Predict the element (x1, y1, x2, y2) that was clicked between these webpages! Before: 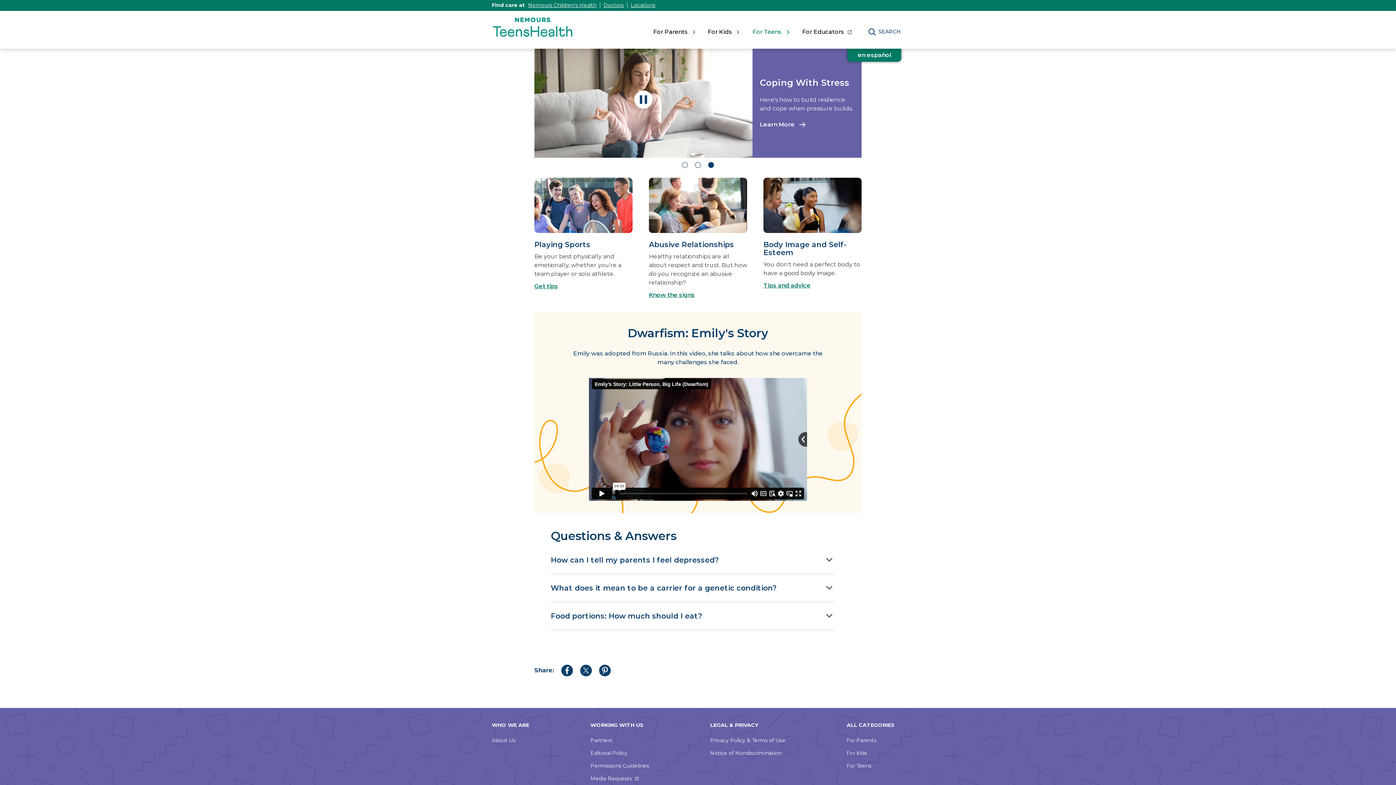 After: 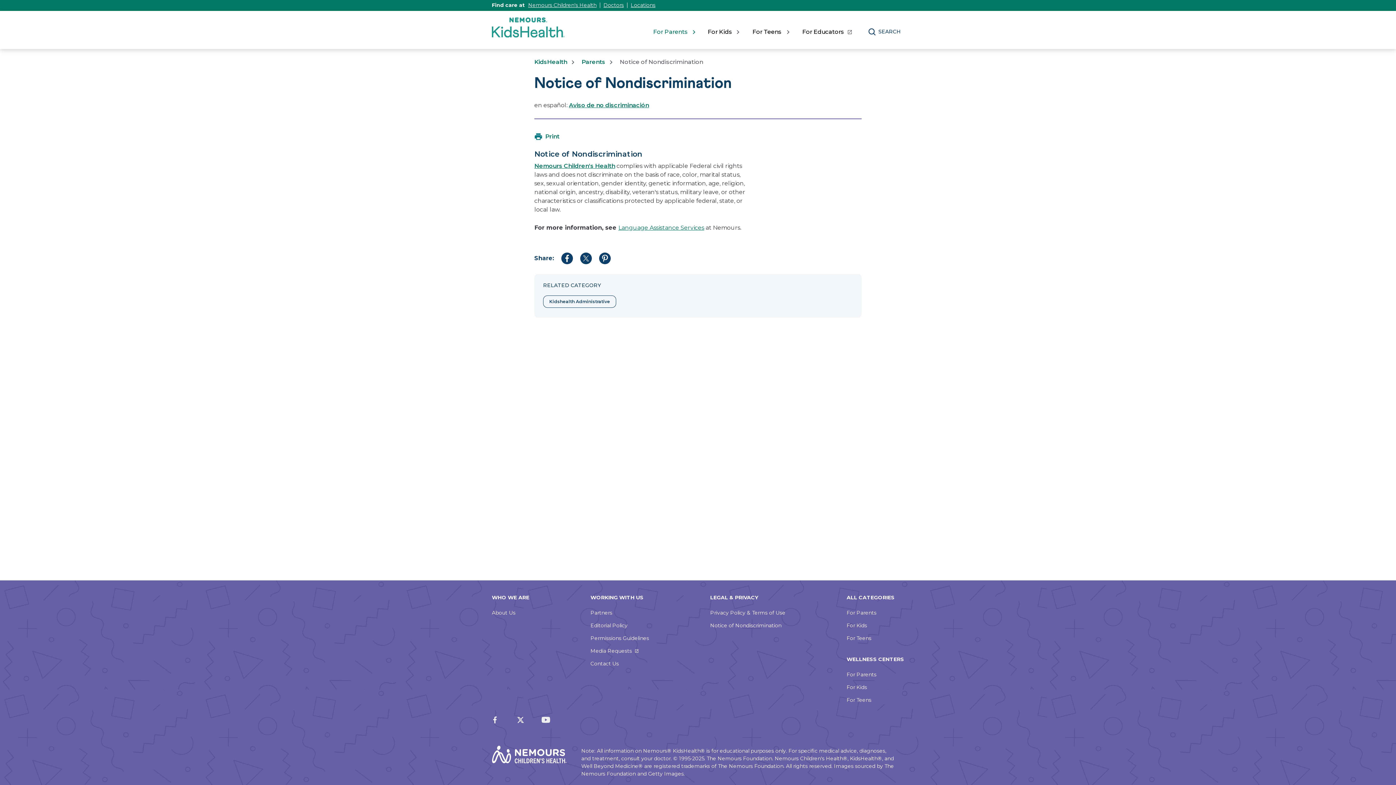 Action: bbox: (710, 750, 781, 756) label: Notice of Nondiscrimination